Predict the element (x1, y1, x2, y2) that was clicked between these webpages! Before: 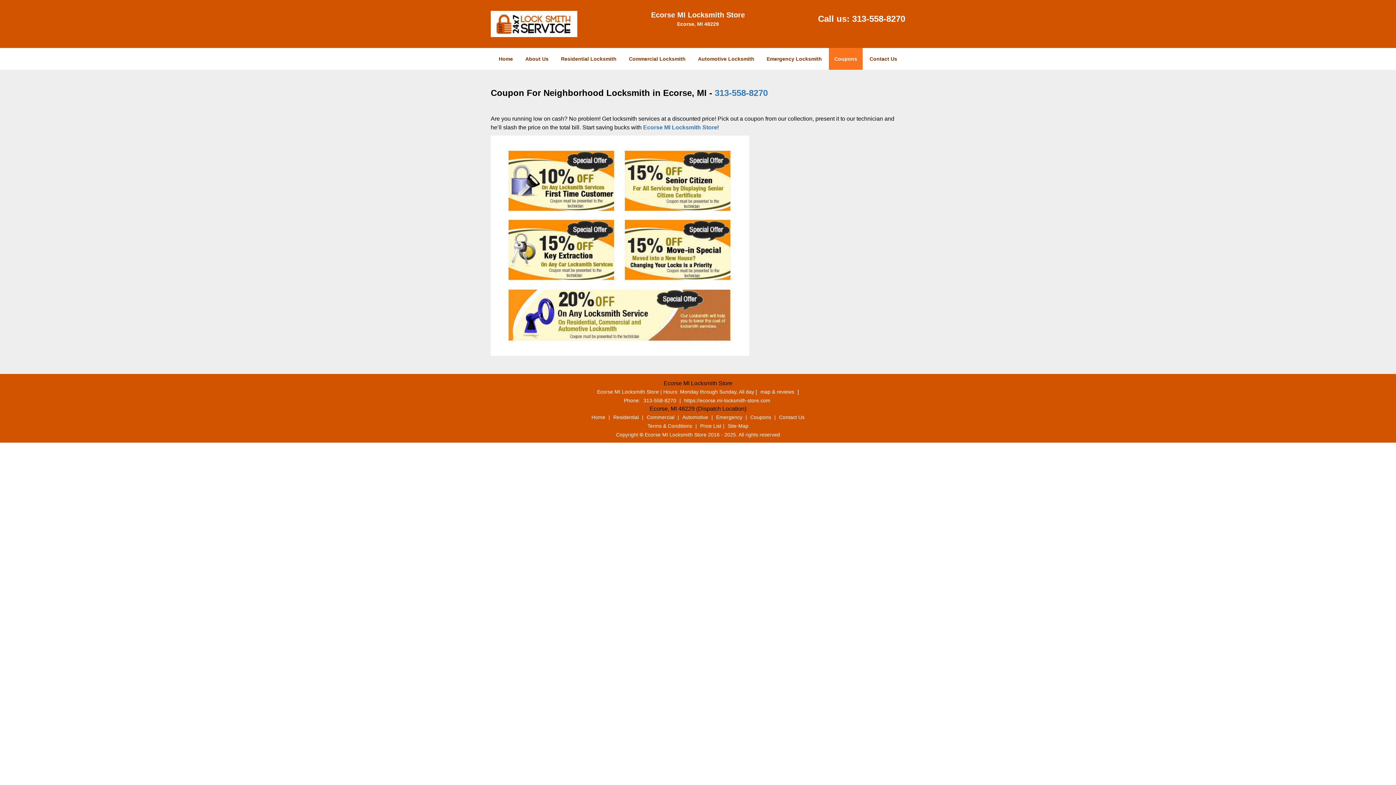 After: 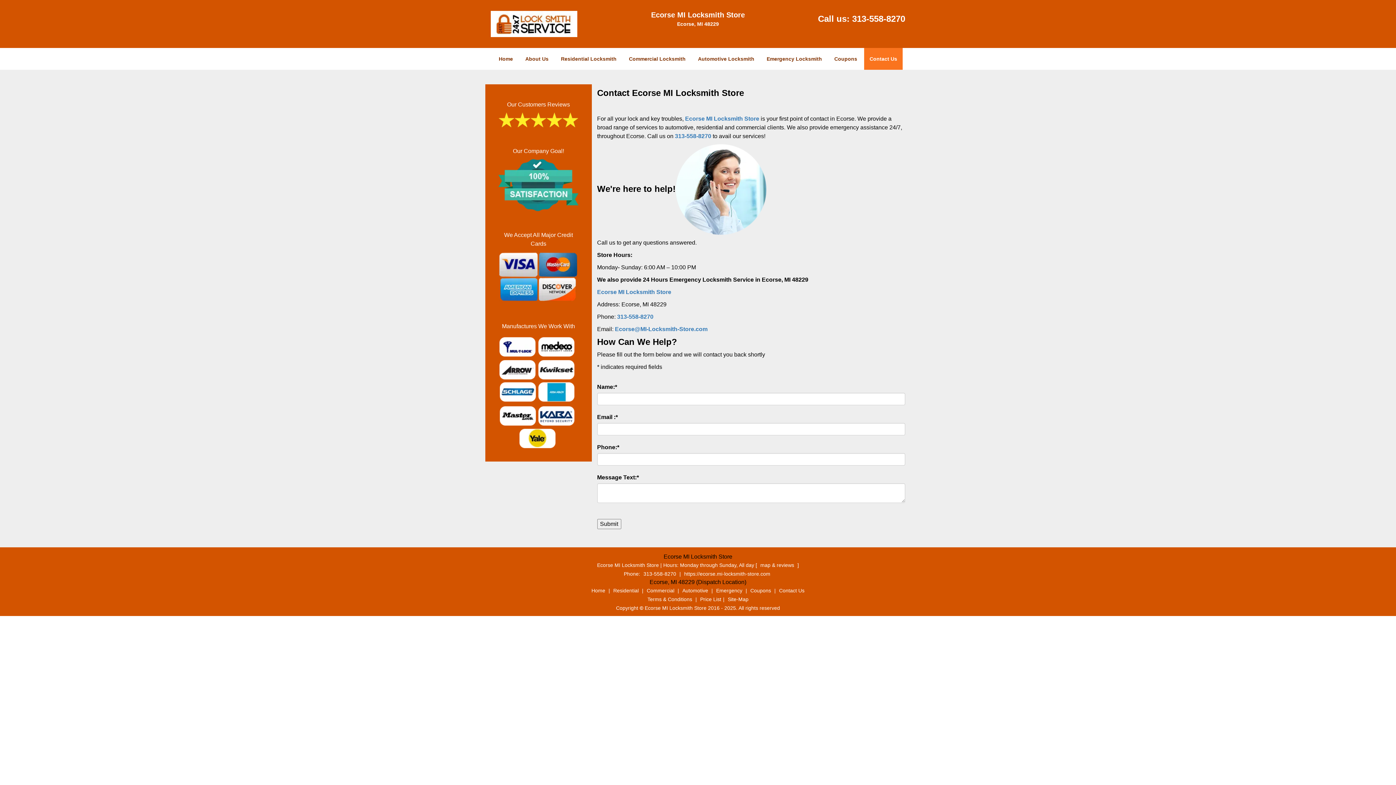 Action: bbox: (777, 186, 806, 192) label: Contact Us